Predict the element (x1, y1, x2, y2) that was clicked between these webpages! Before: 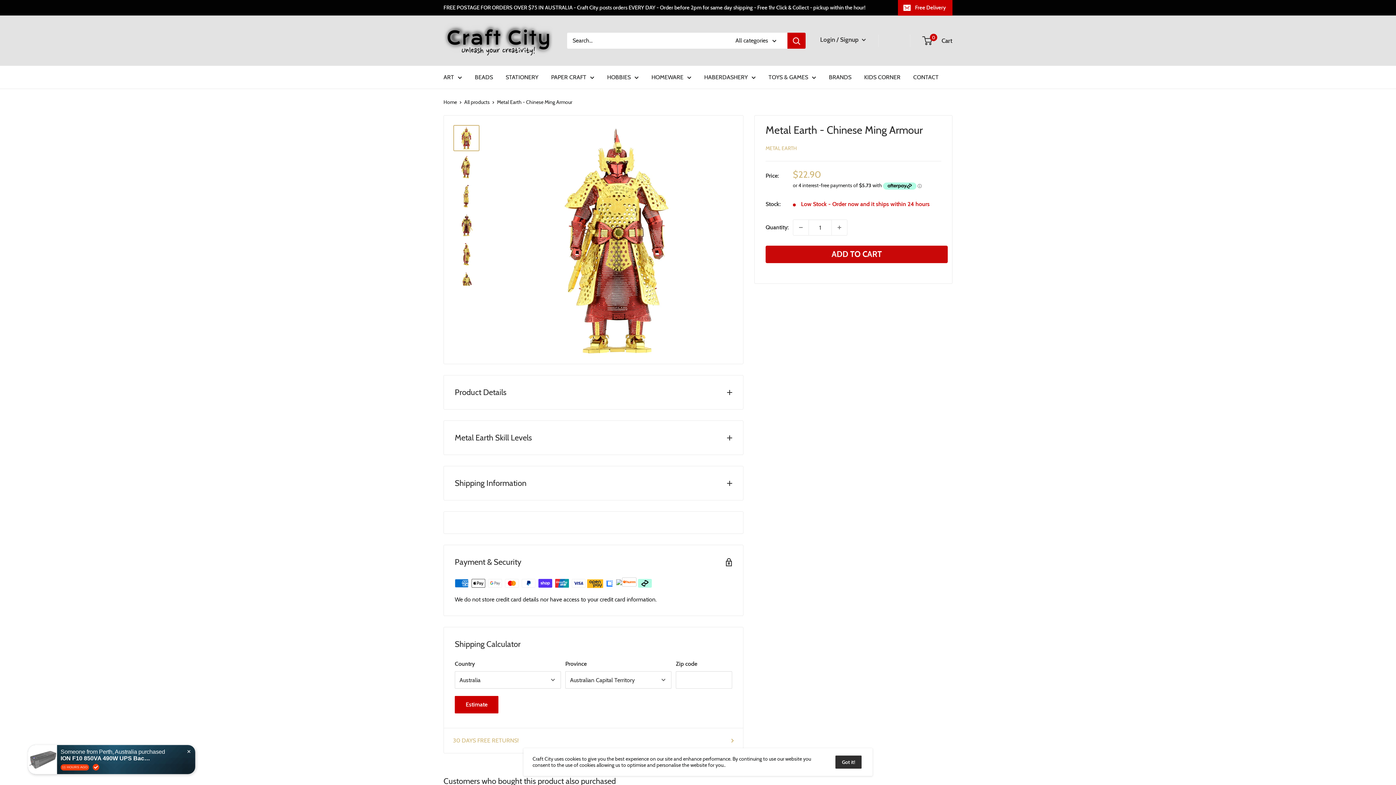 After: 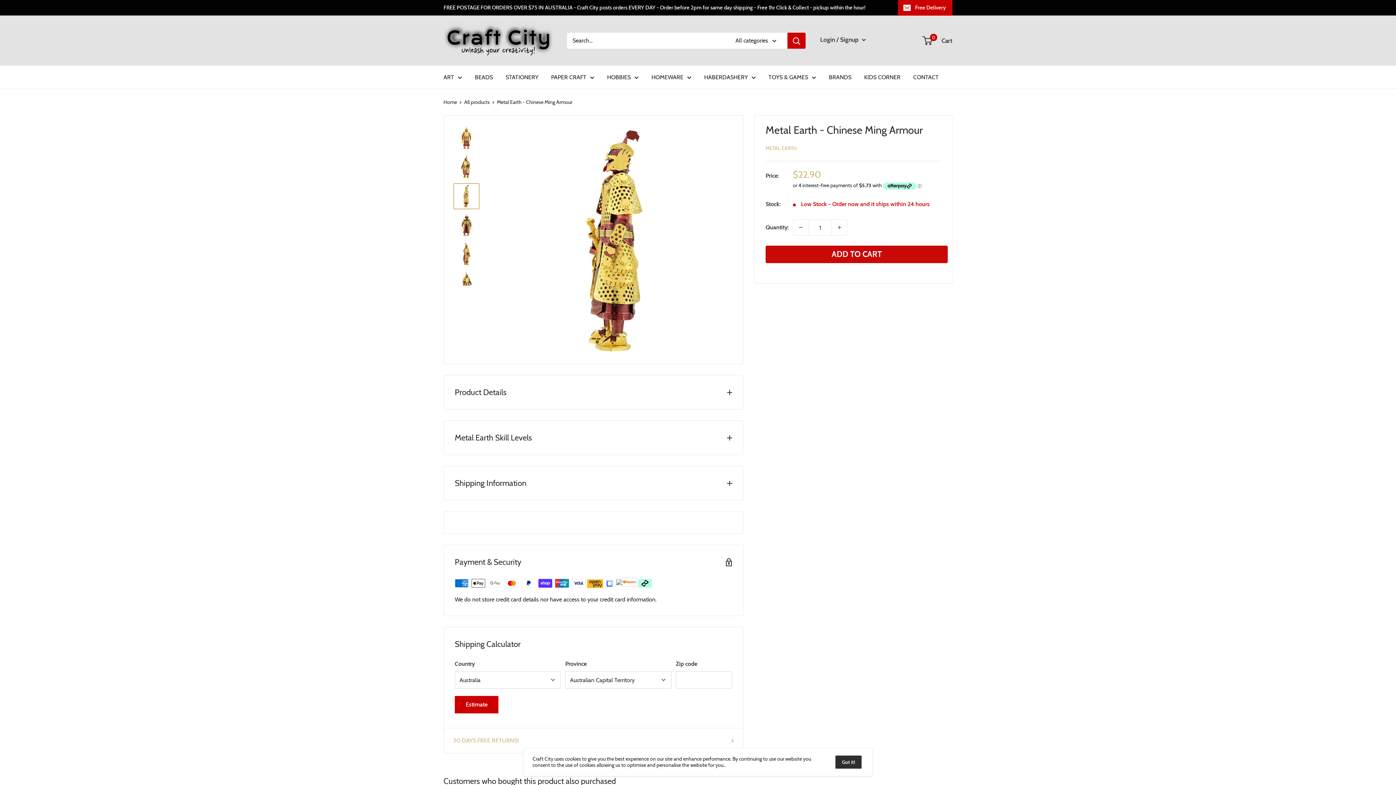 Action: bbox: (453, 183, 479, 209)